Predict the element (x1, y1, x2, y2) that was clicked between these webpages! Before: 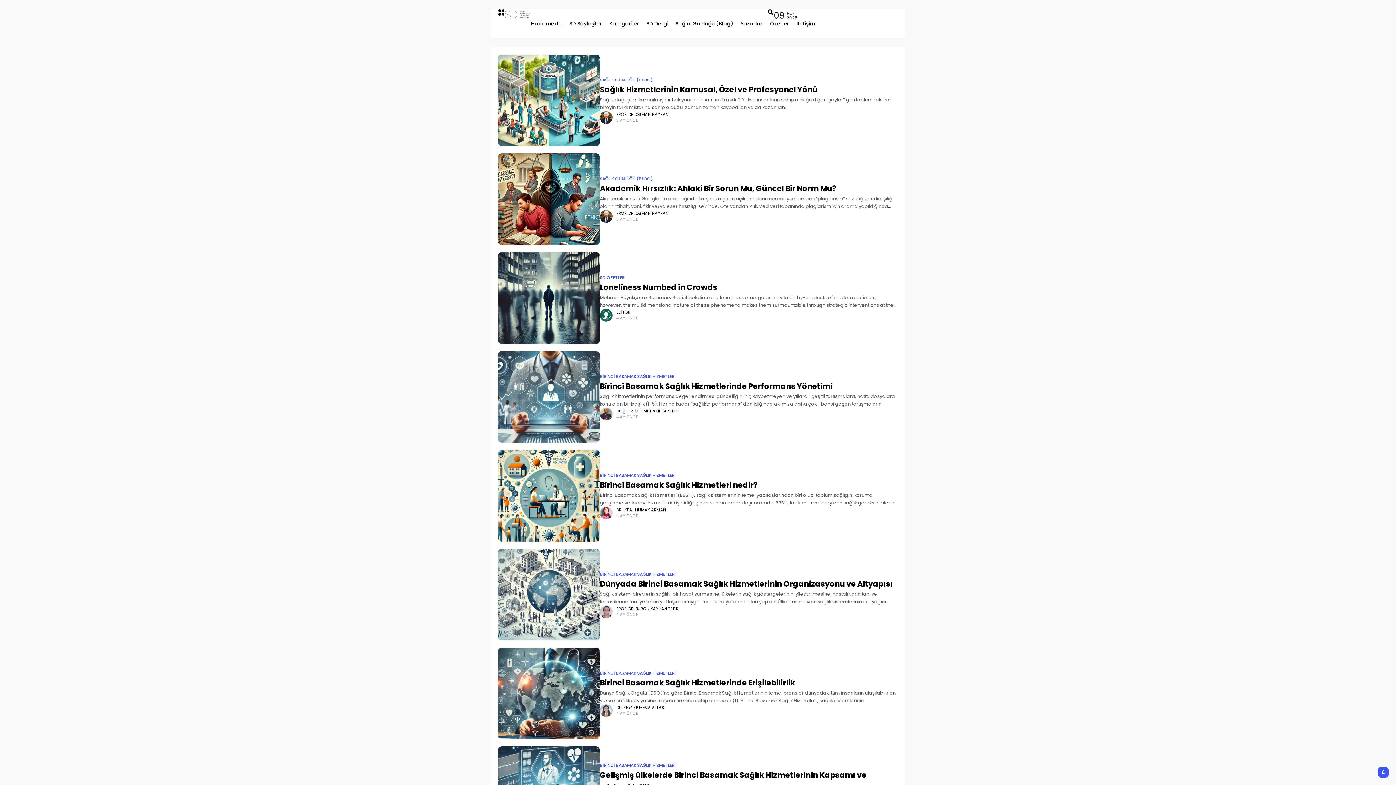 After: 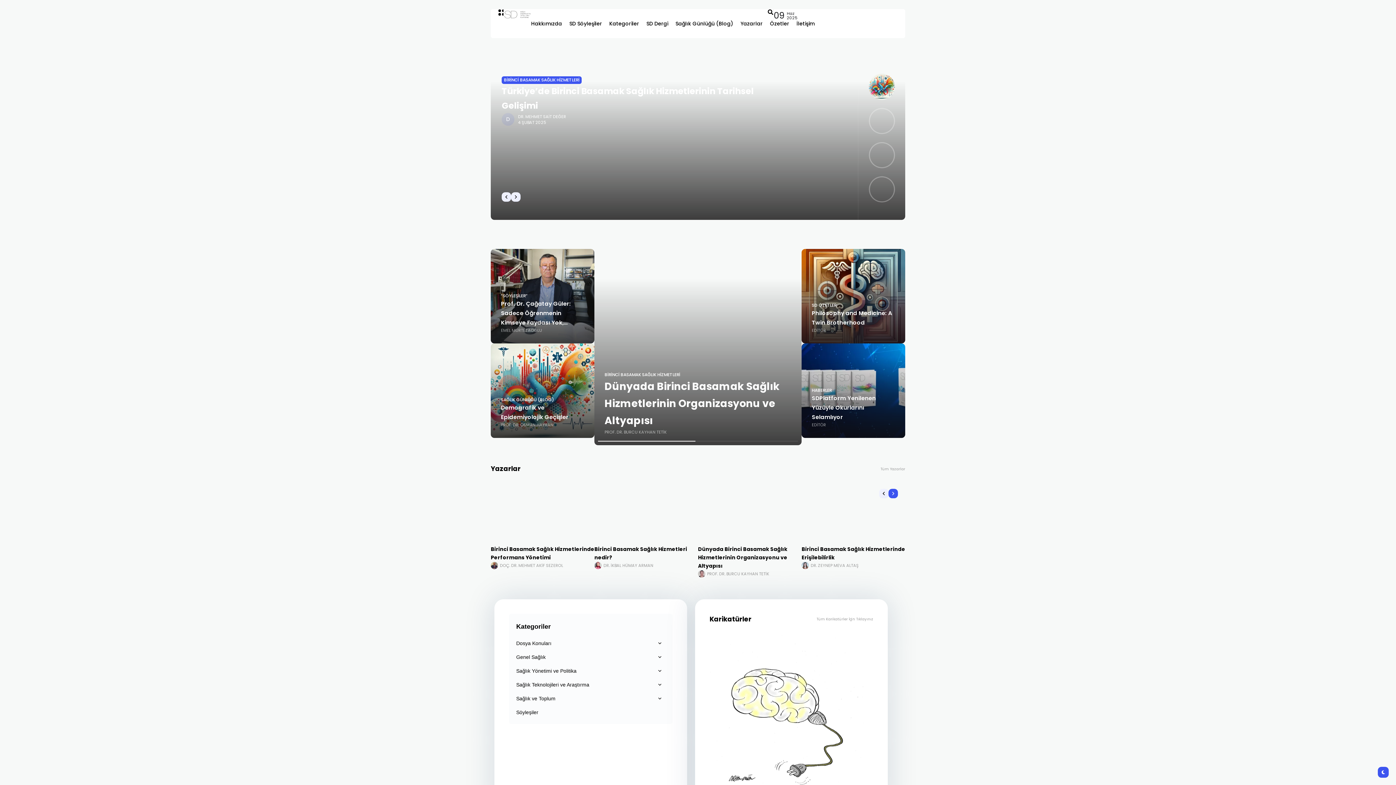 Action: bbox: (503, 9, 527, 19)